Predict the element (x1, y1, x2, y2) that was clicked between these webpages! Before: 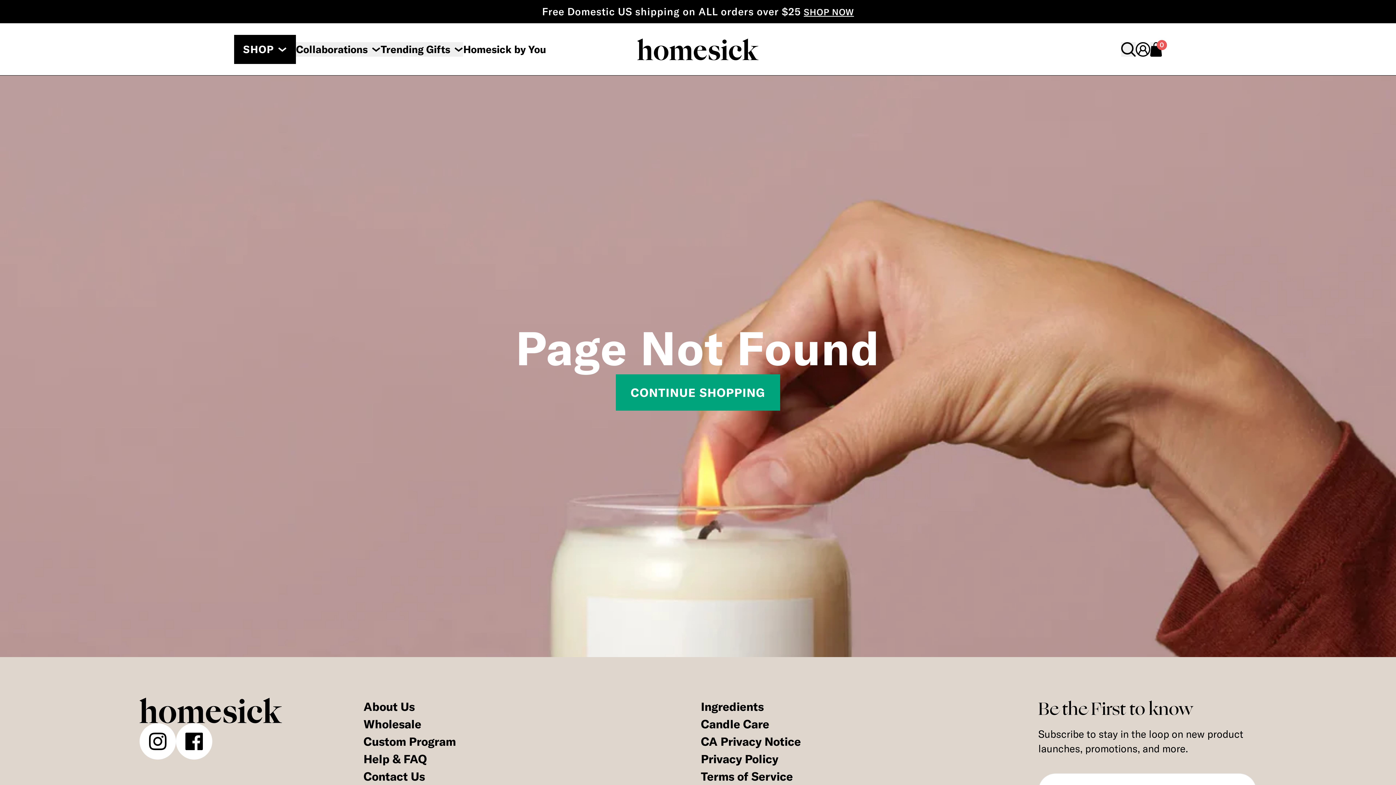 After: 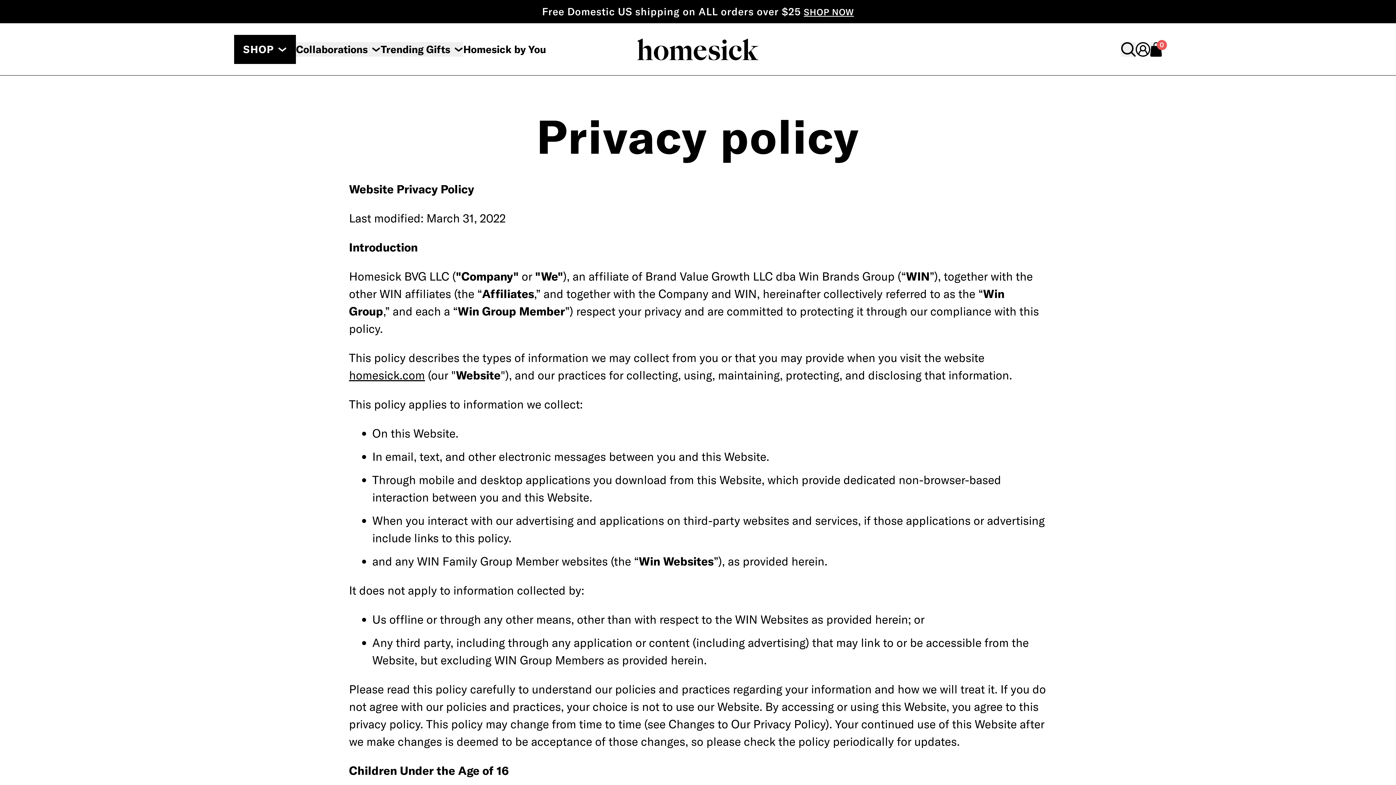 Action: label: CA Privacy Notice bbox: (701, 734, 801, 749)